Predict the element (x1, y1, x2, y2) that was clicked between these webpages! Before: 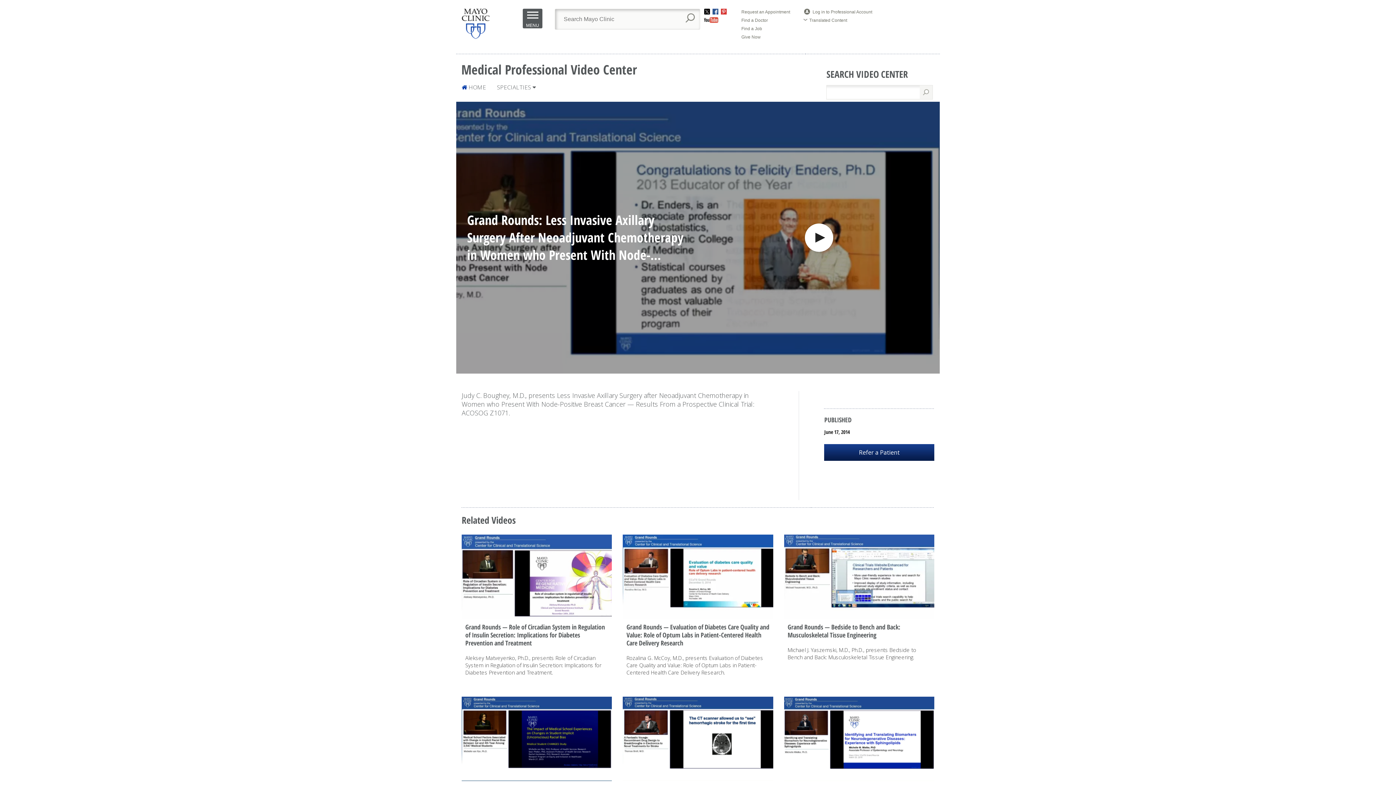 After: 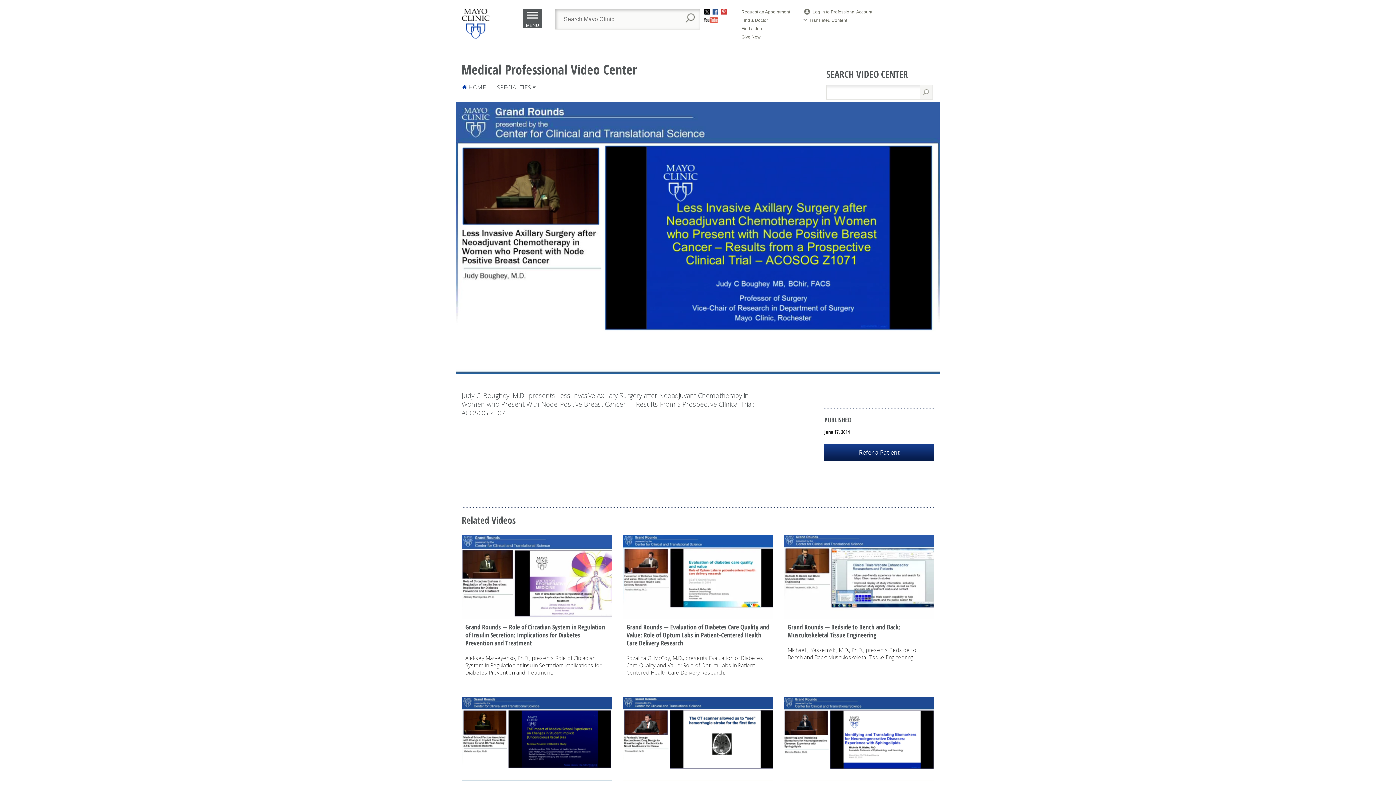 Action: label: Play bbox: (804, 223, 833, 252)